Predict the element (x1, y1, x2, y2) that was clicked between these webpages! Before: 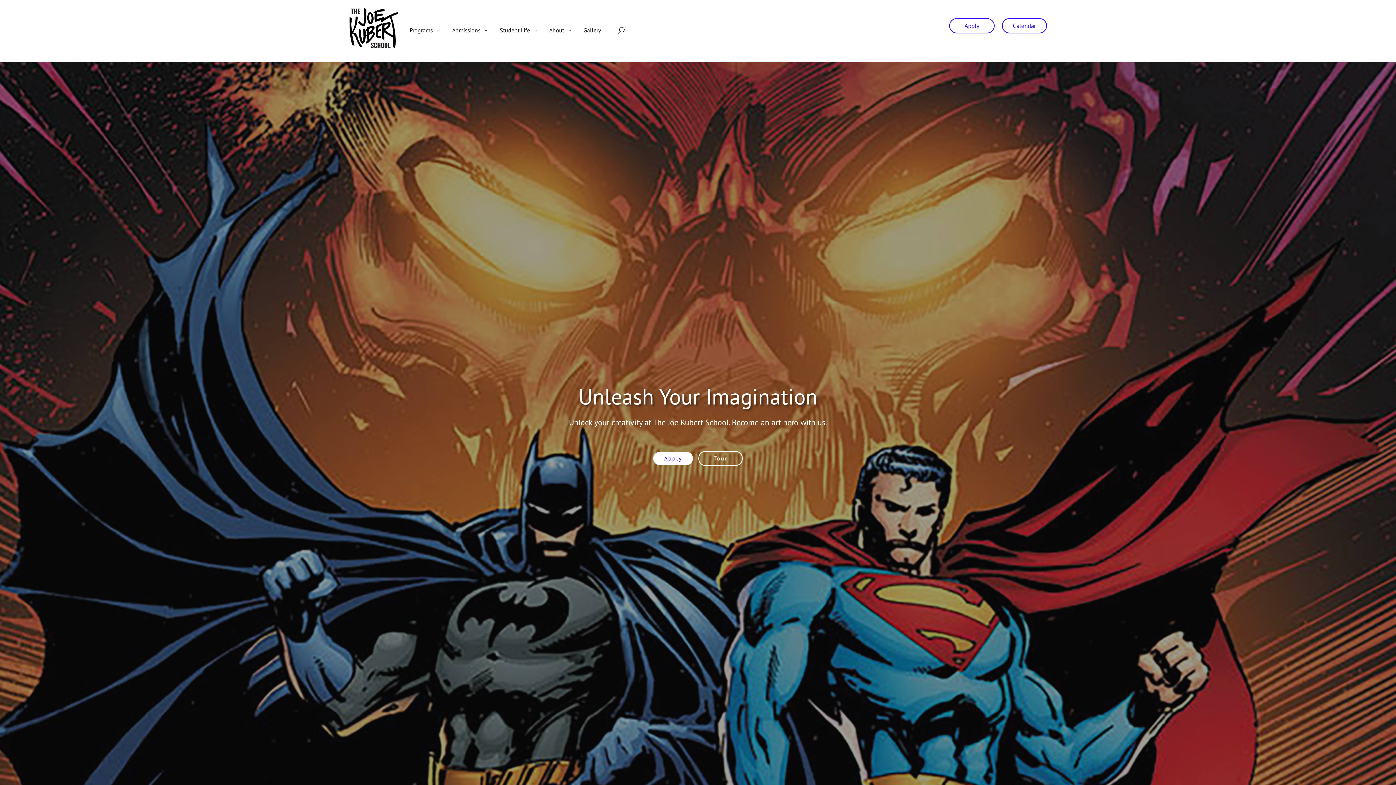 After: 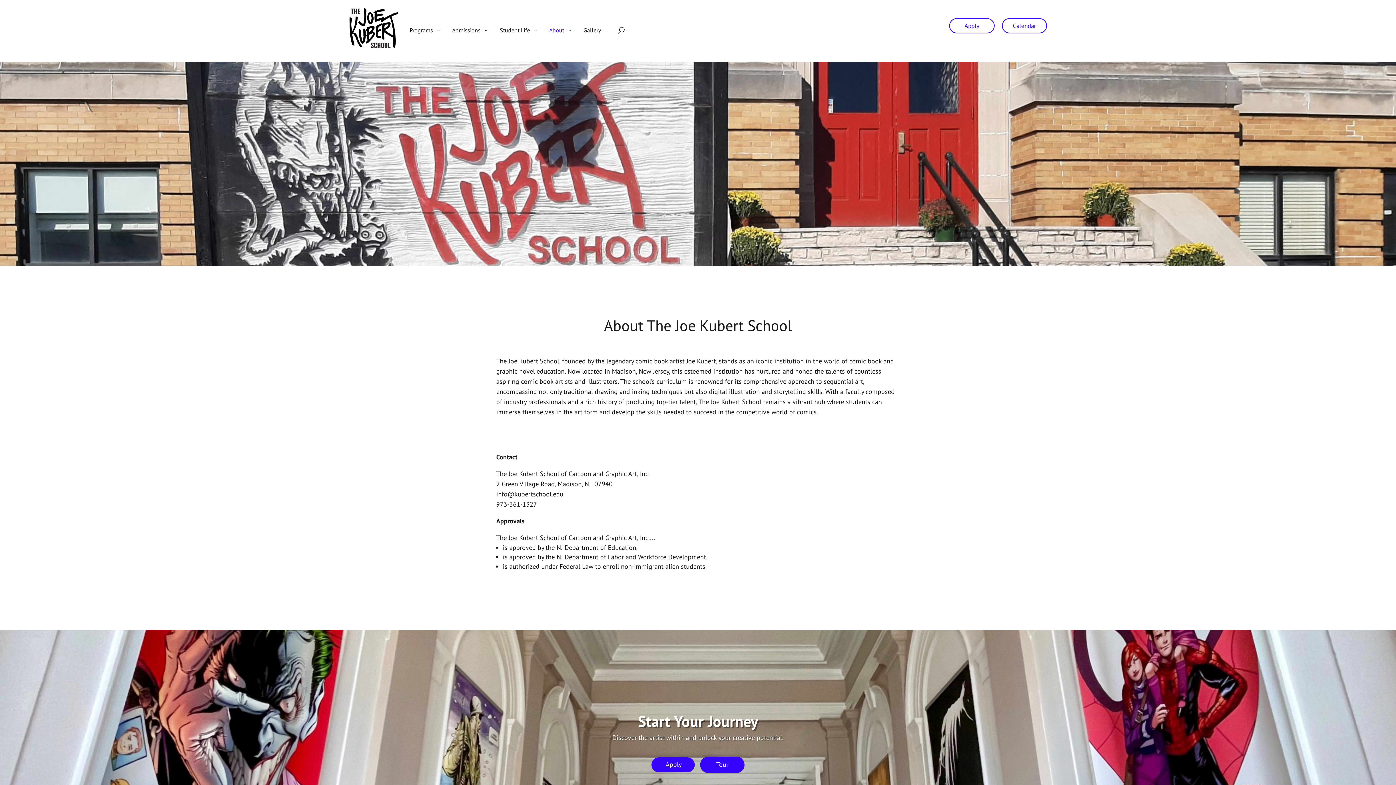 Action: label: About
3
2 bbox: (549, 24, 572, 35)